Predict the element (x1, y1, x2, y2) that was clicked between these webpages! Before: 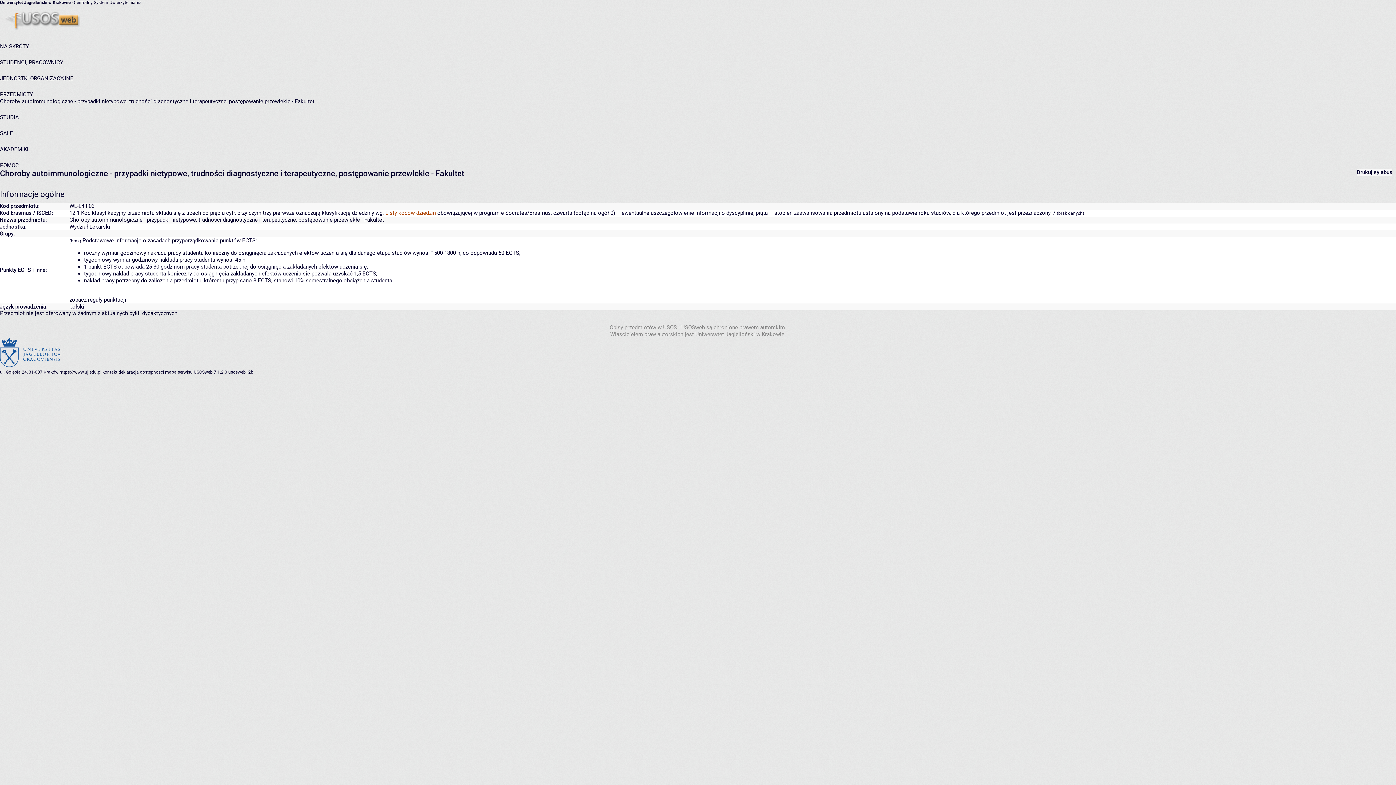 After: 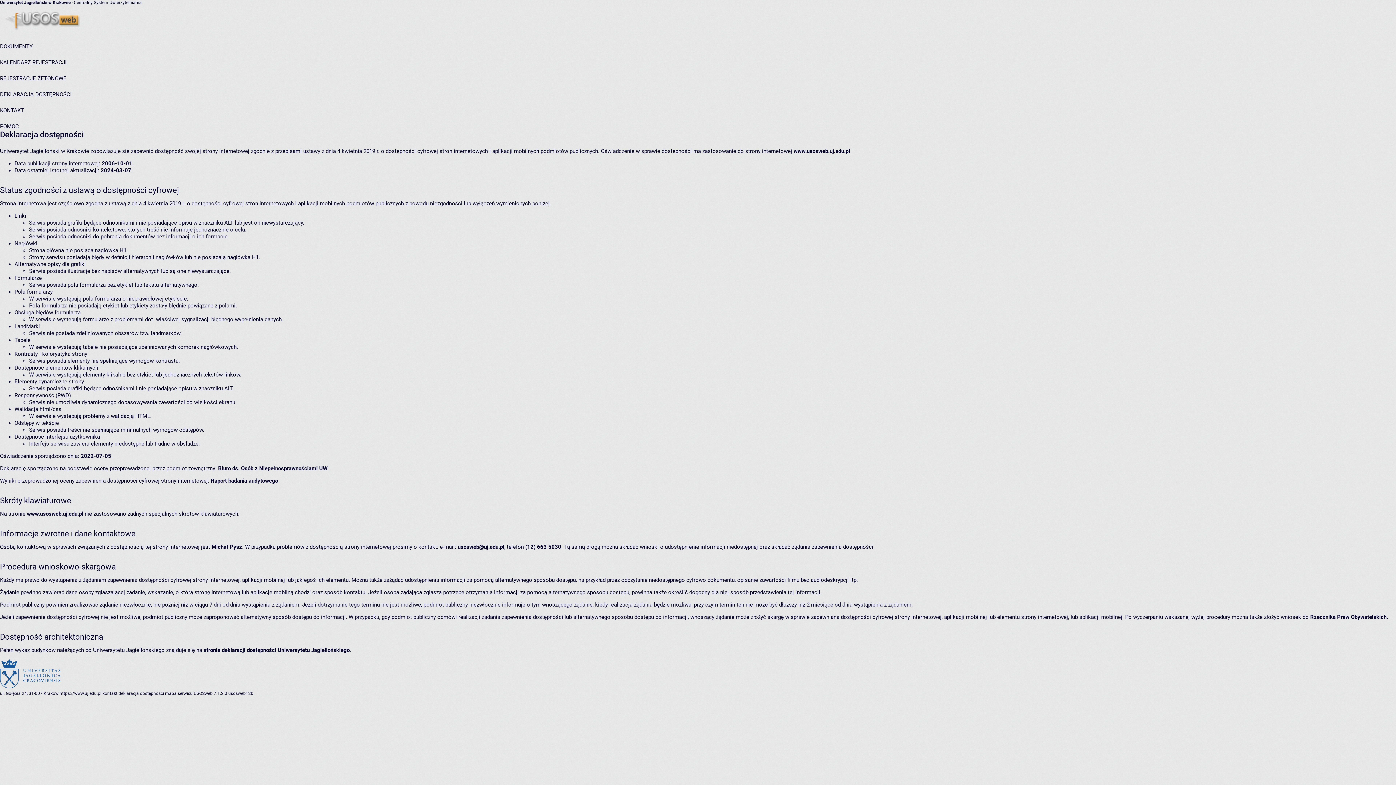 Action: bbox: (118, 369, 164, 374) label: deklaracja dostępności